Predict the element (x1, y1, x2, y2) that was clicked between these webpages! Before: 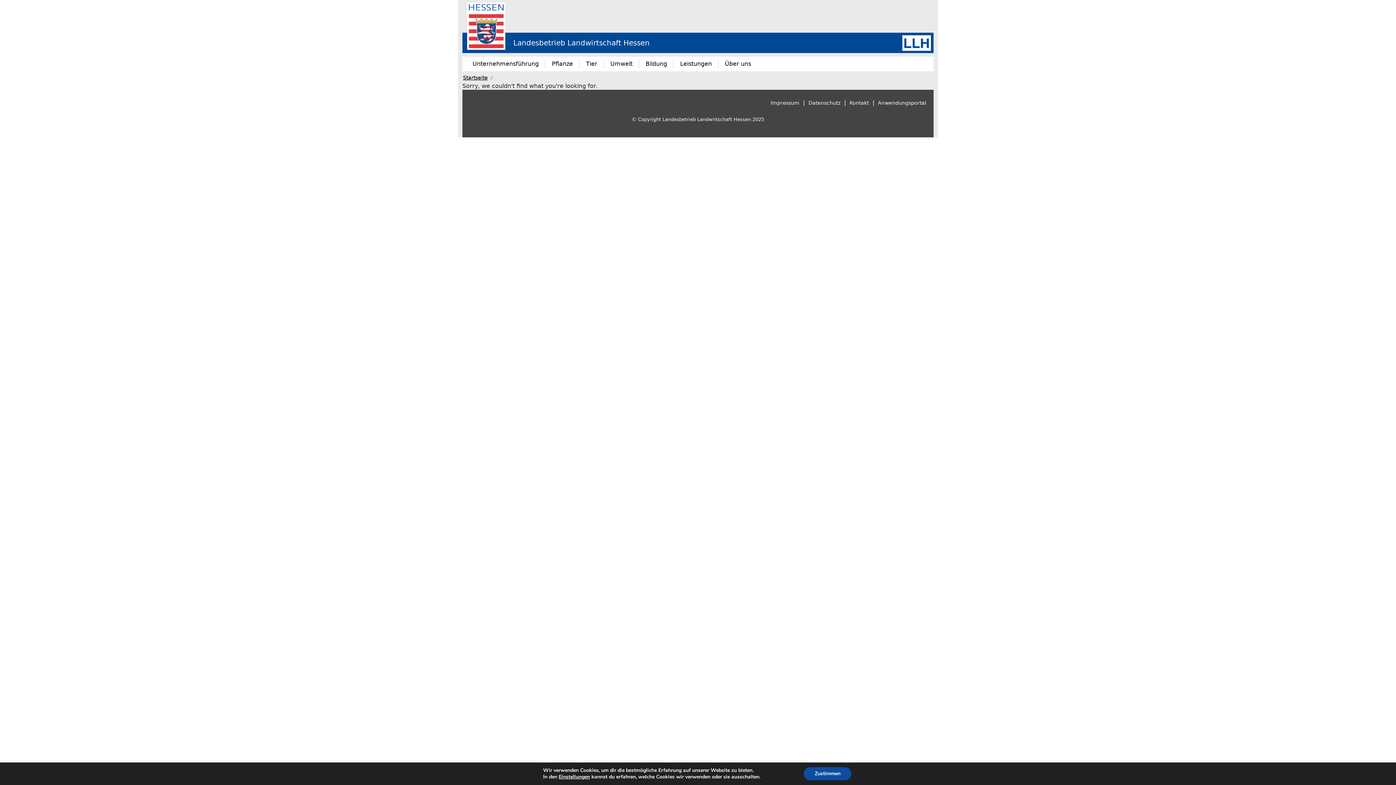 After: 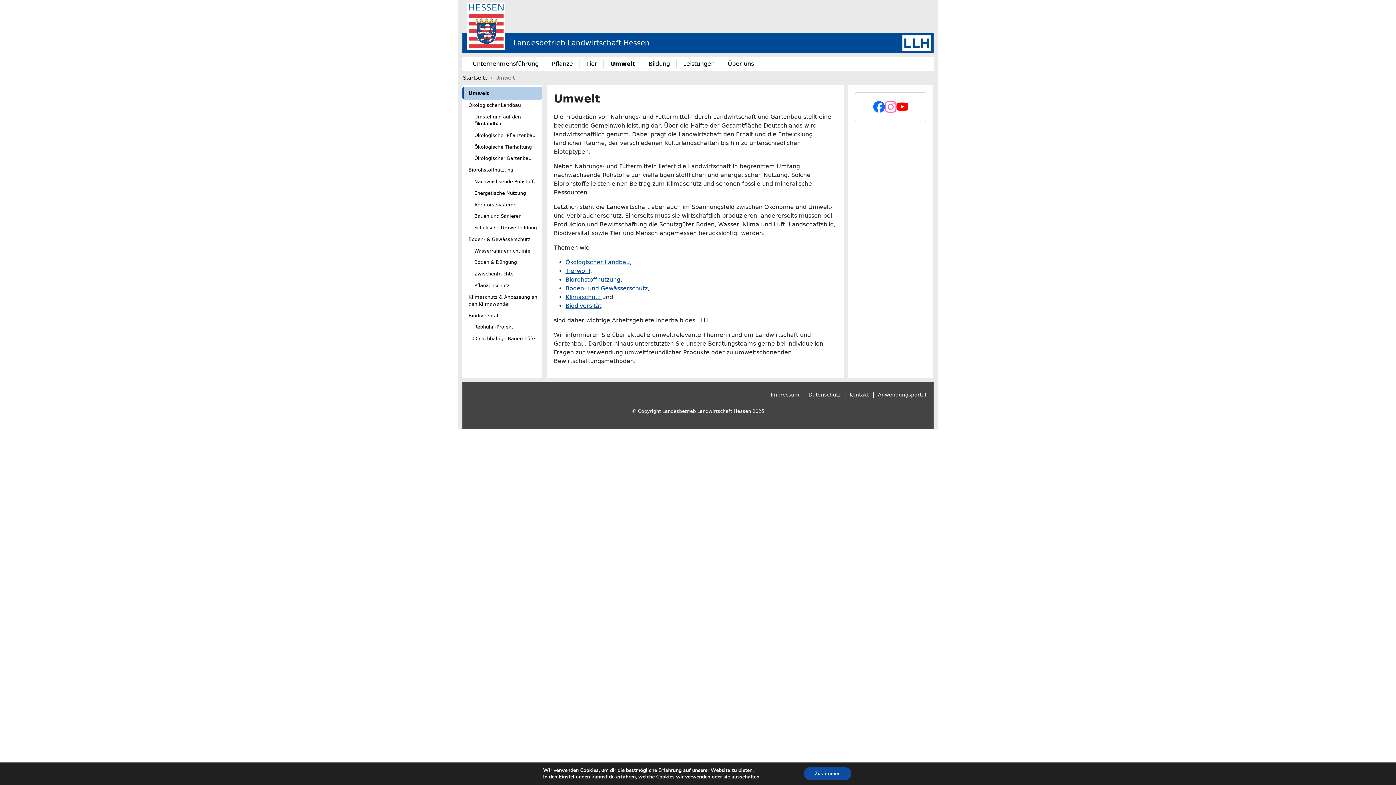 Action: bbox: (607, 56, 635, 71) label: Umwelt